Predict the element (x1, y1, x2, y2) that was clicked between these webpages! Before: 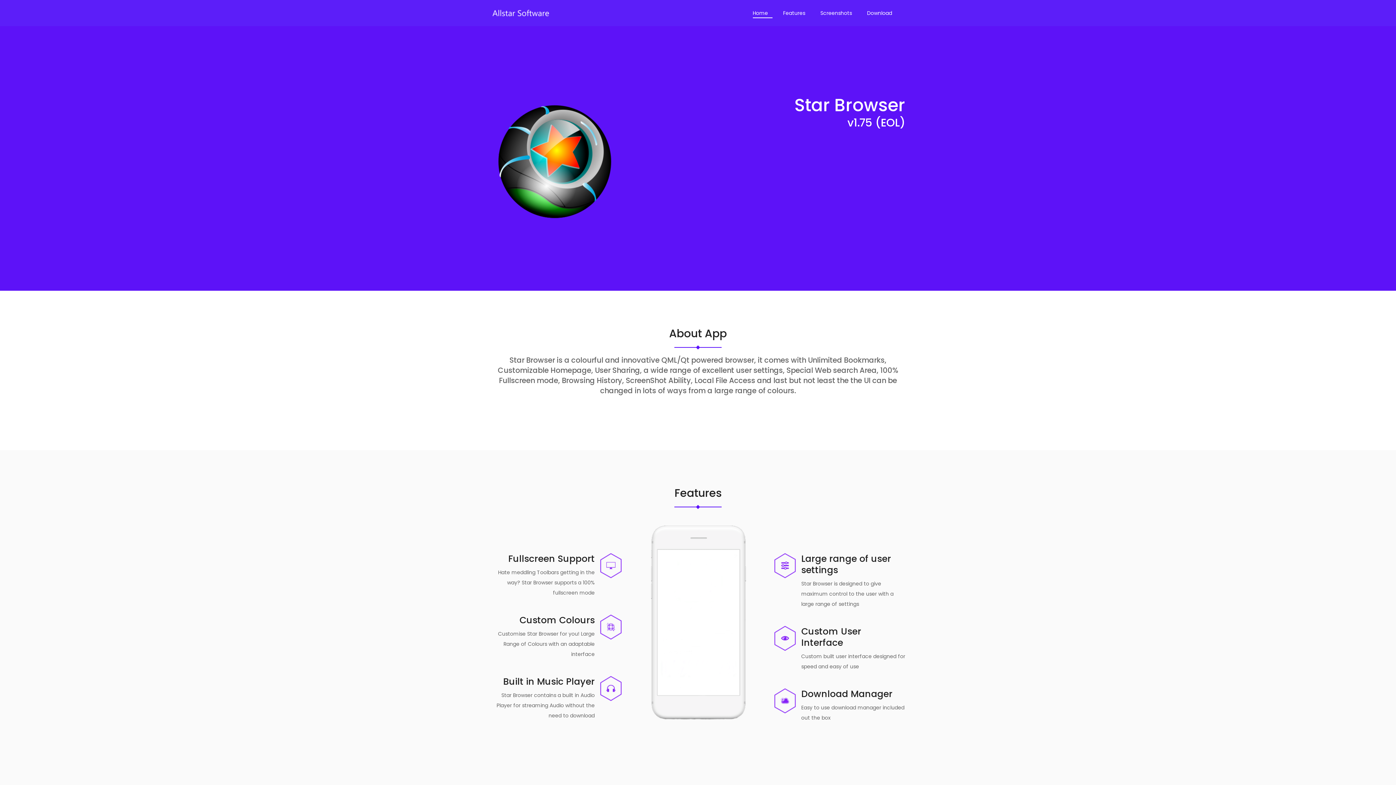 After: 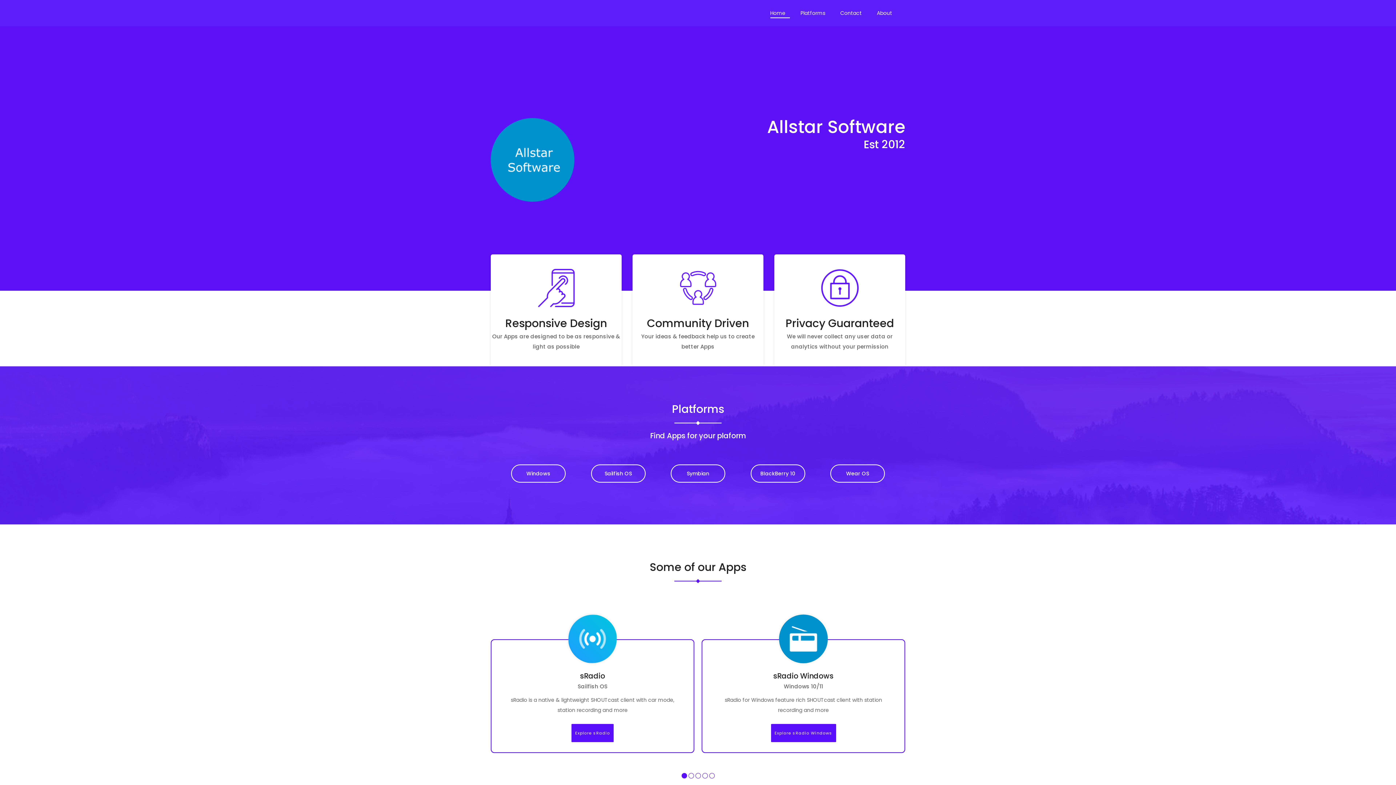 Action: label: Home bbox: (752, 0, 781, 26)